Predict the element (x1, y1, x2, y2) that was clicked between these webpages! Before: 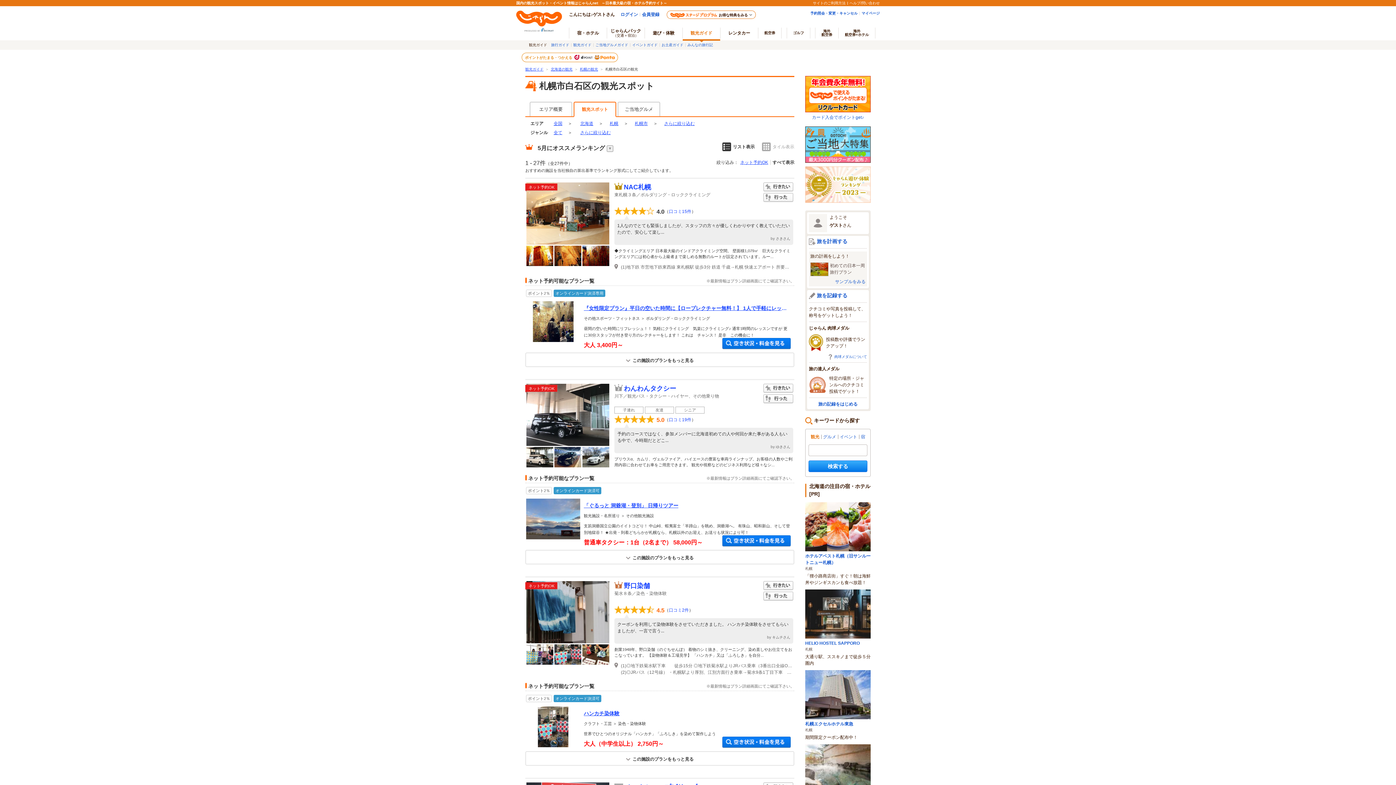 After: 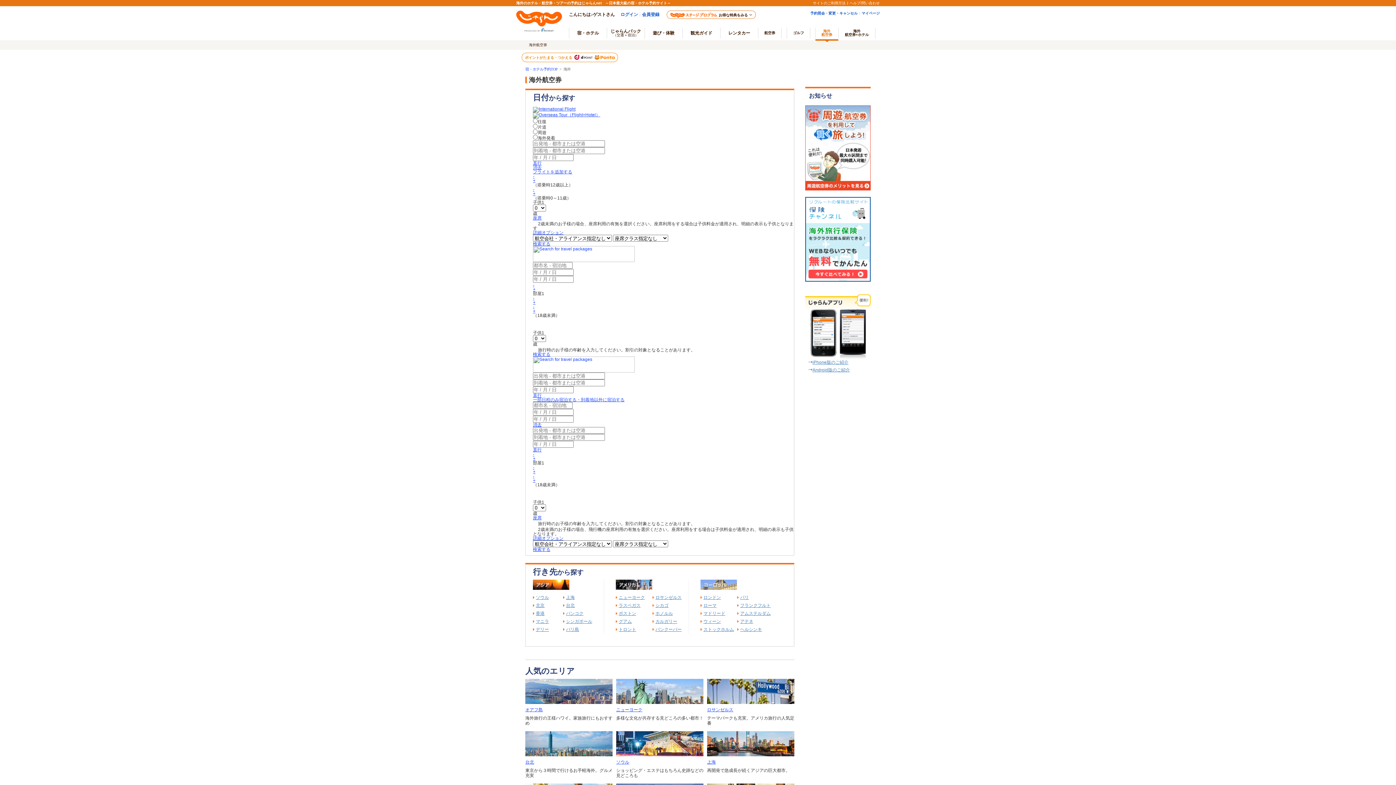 Action: bbox: (815, 27, 838, 38) label: 海外
航空券